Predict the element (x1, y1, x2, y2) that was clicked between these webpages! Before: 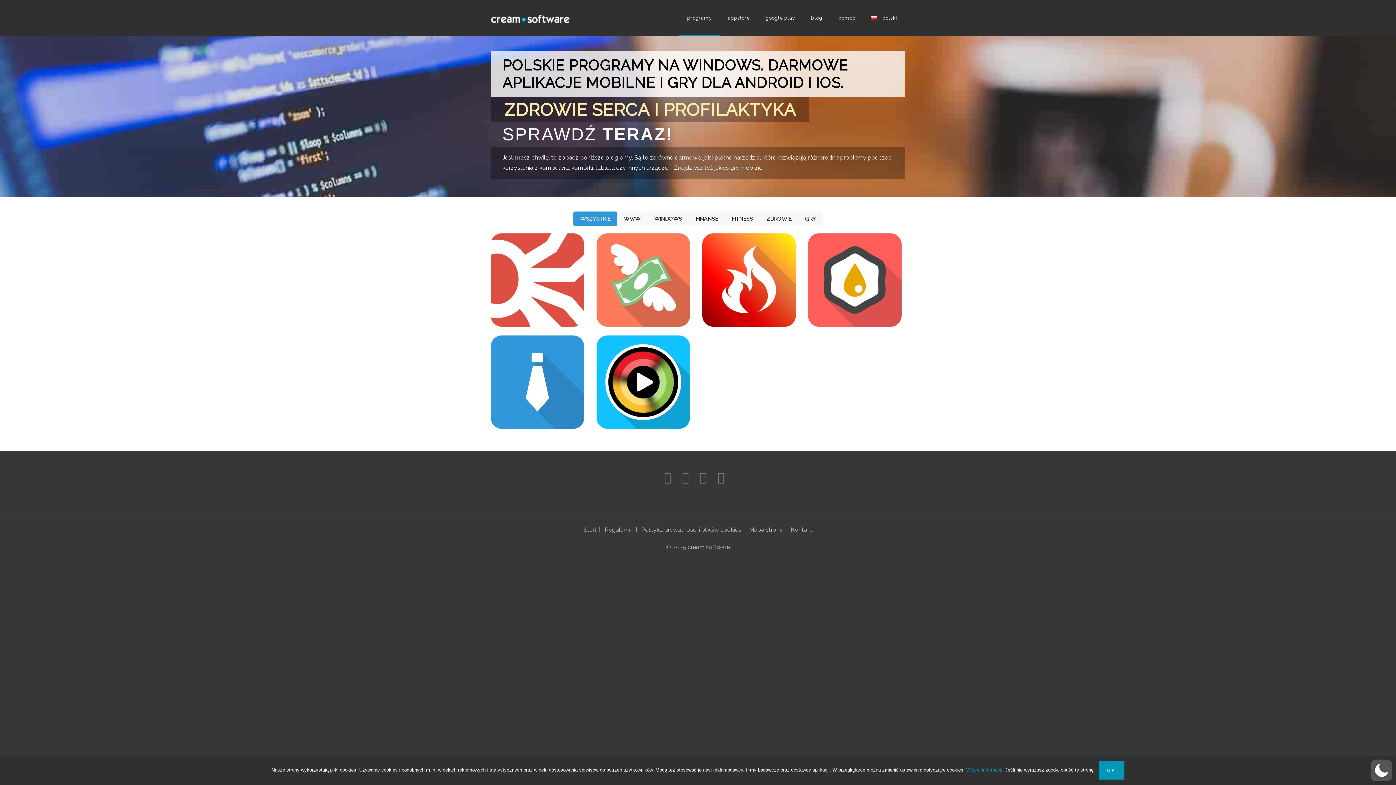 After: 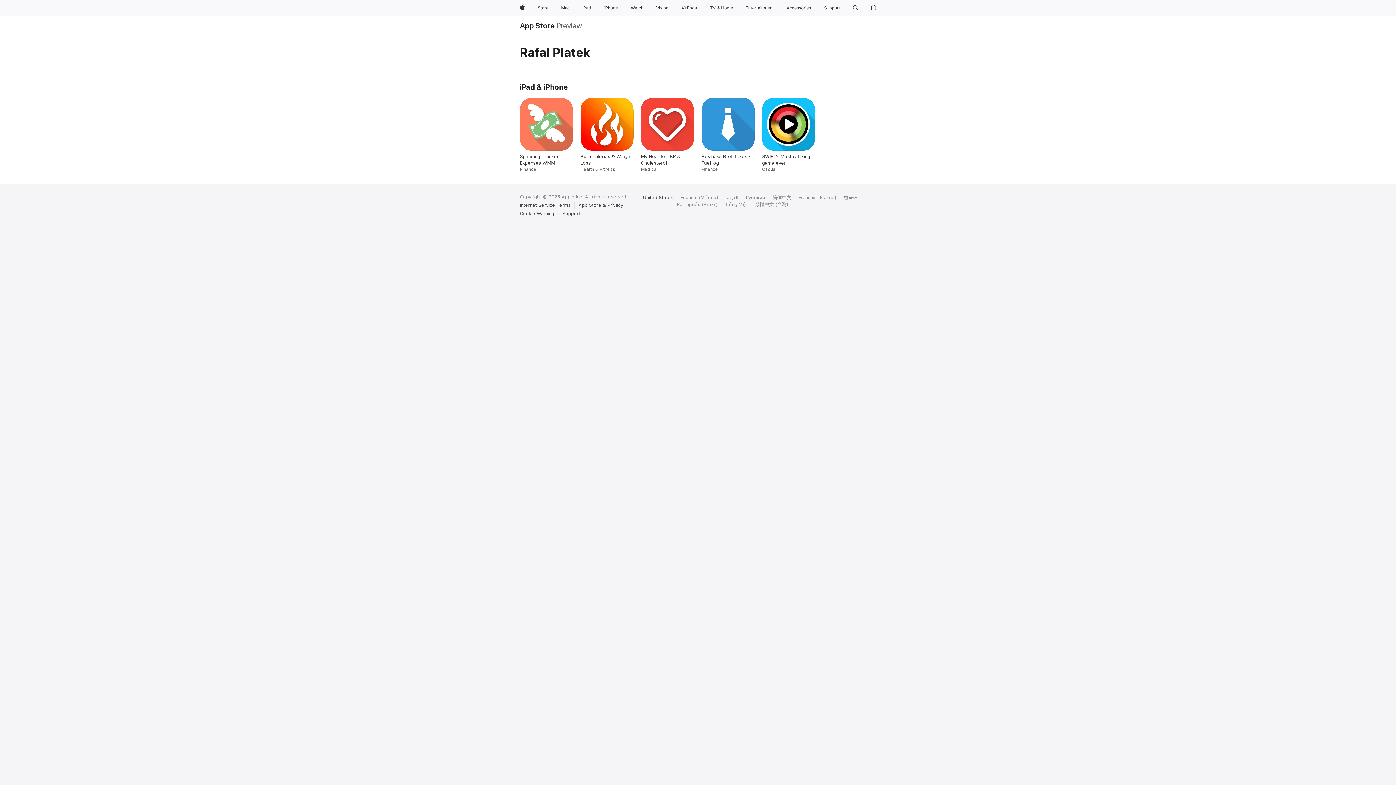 Action: bbox: (720, 0, 757, 36) label: appstore